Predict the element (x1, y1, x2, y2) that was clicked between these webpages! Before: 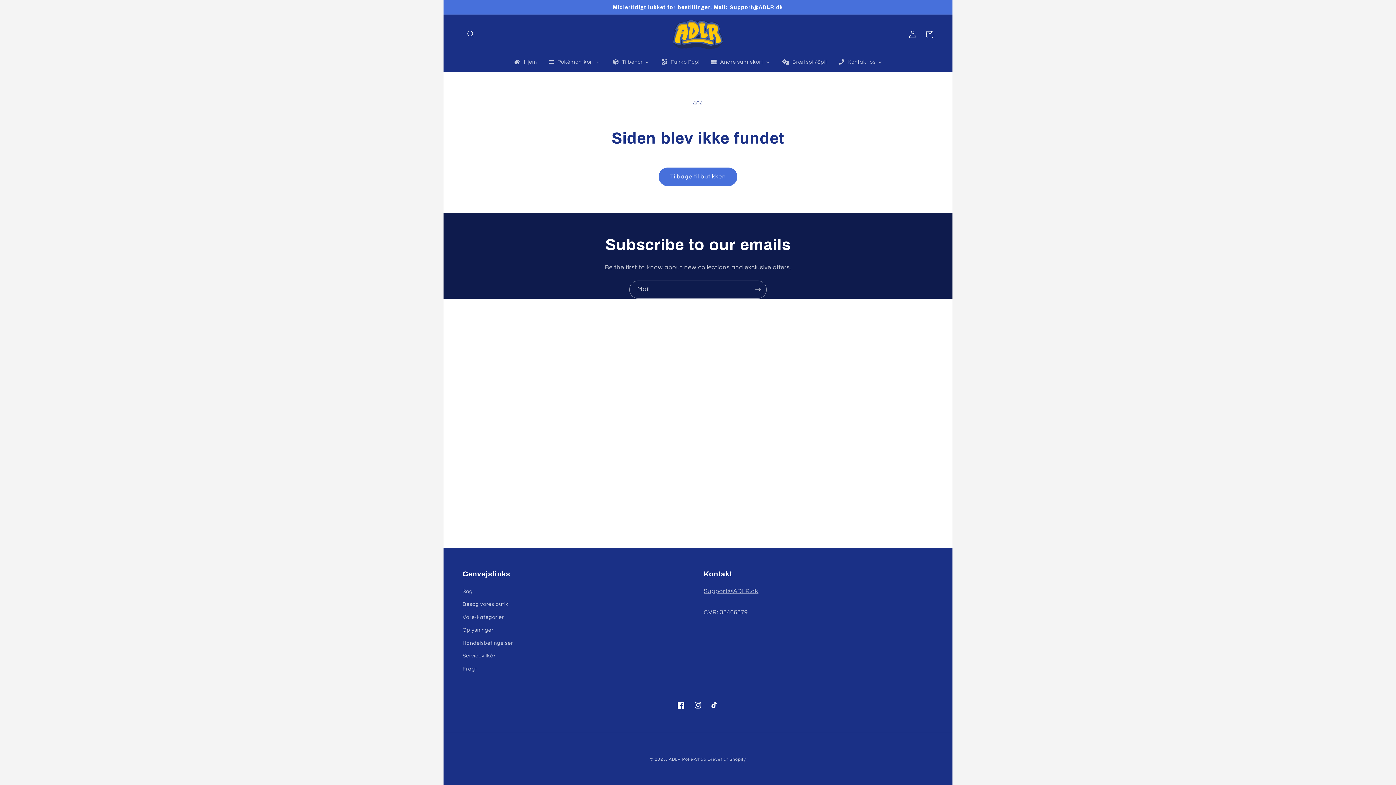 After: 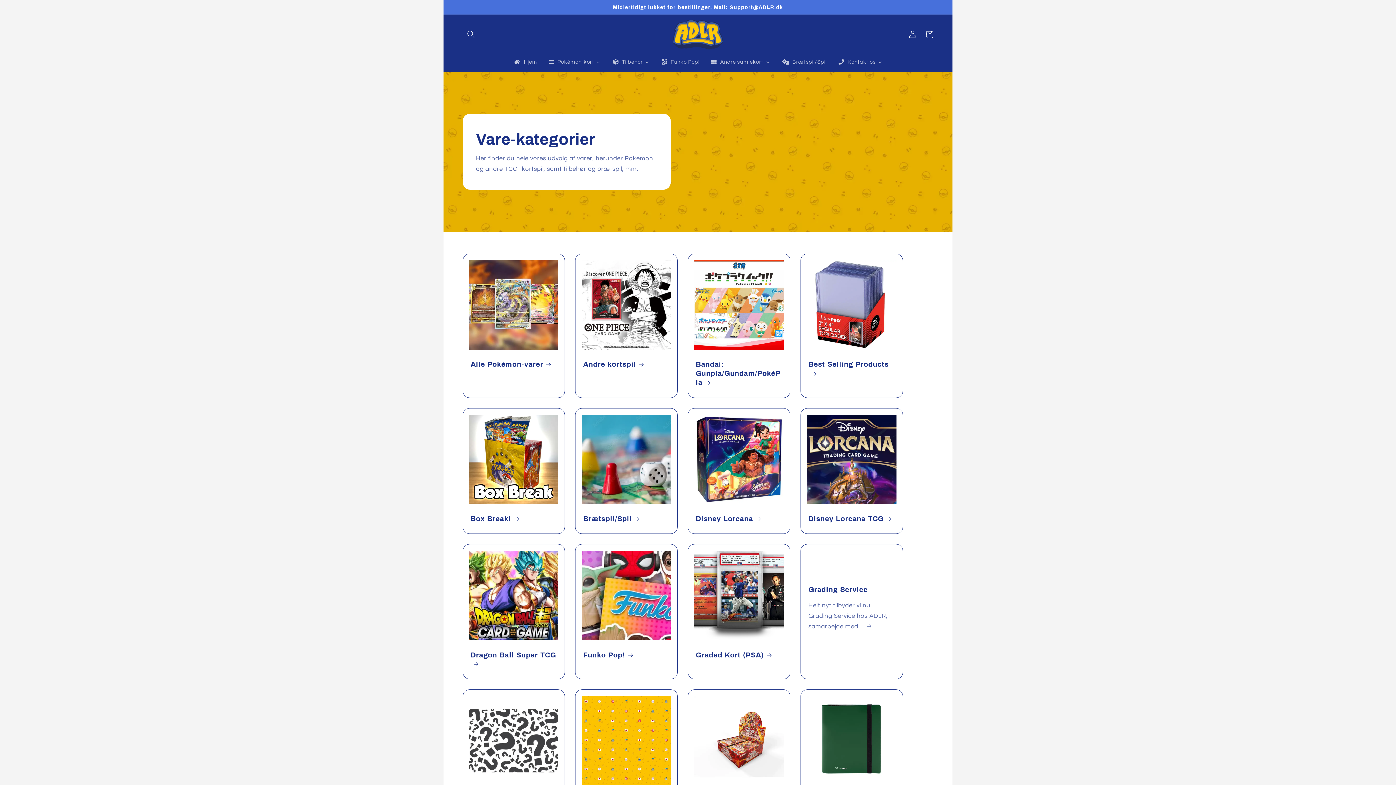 Action: bbox: (462, 611, 503, 623) label: Vare-kategorier